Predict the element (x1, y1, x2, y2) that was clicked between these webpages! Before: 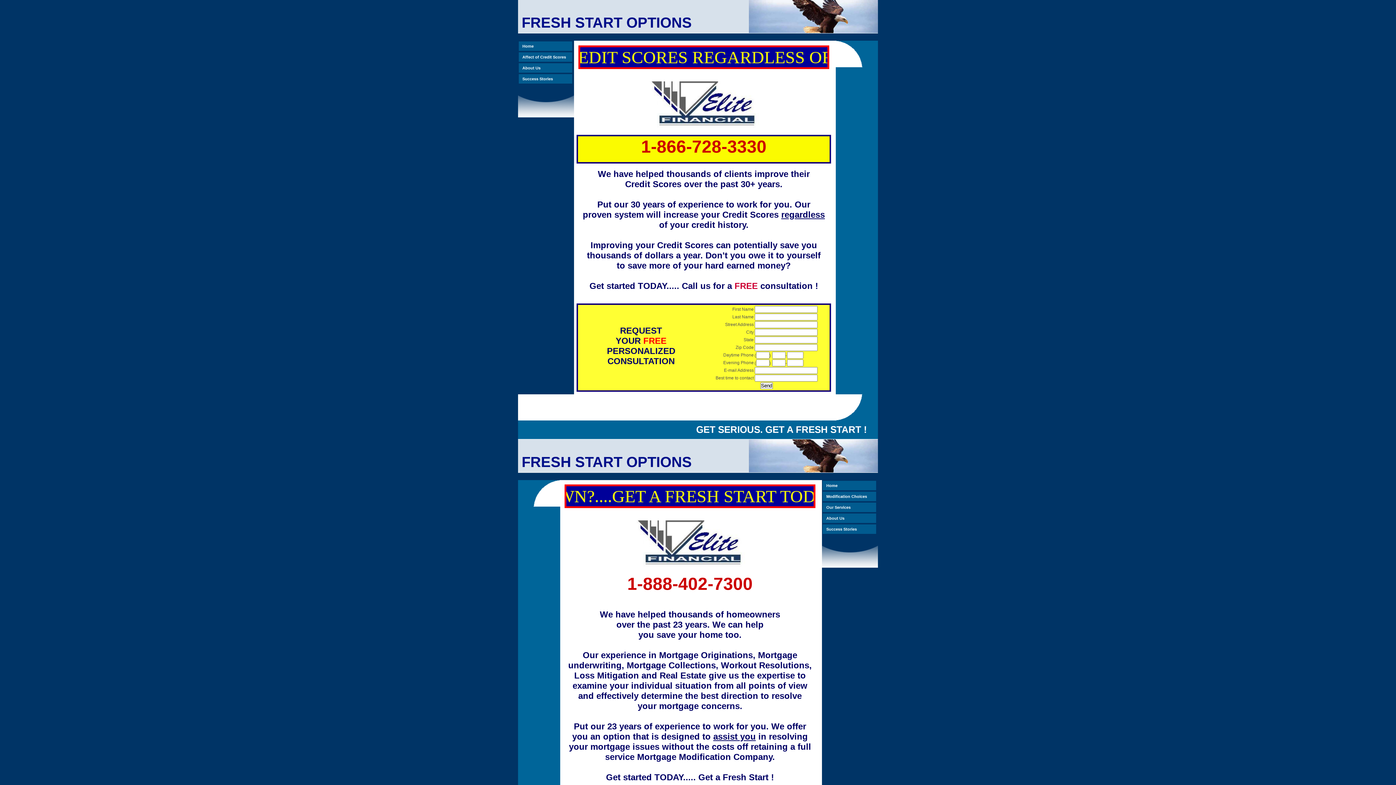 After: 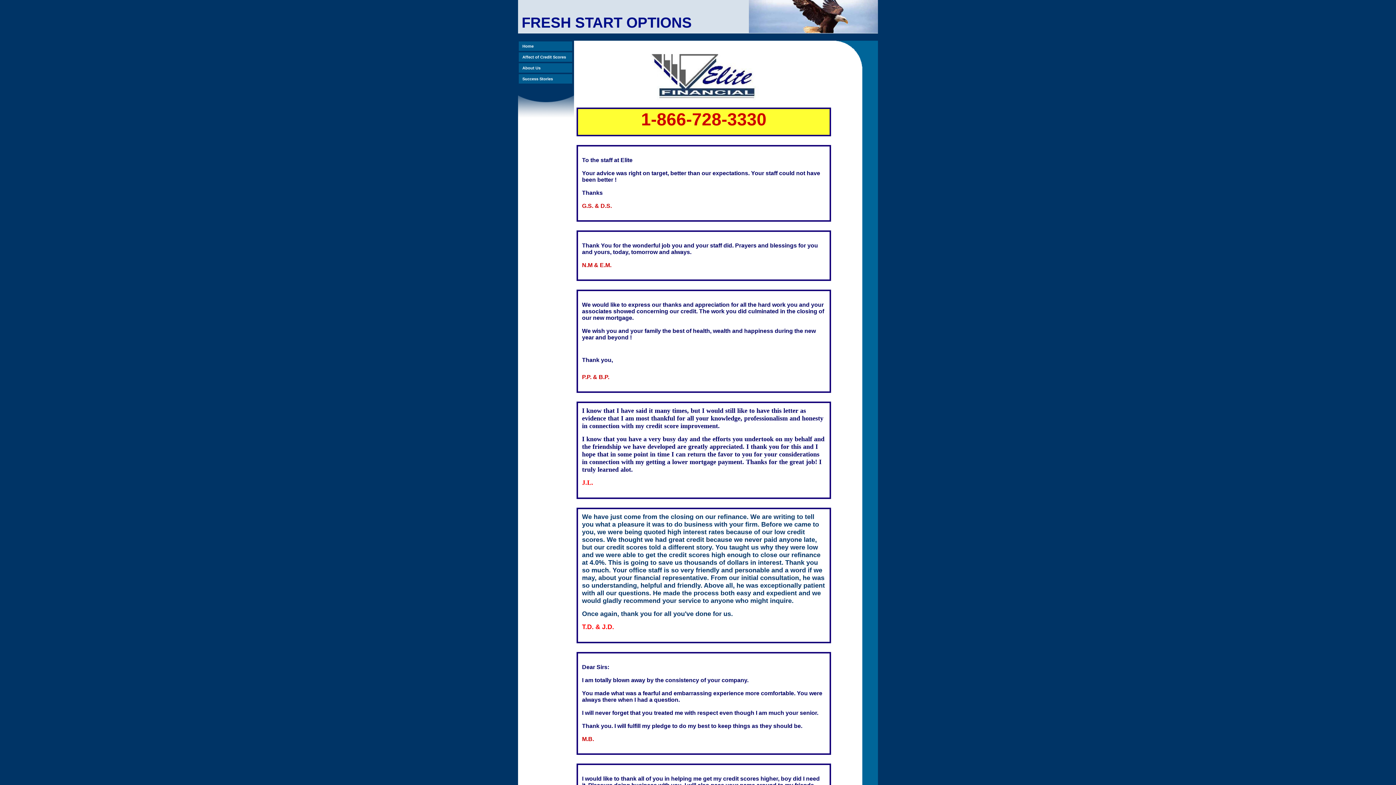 Action: bbox: (518, 74, 572, 83) label: Success Stories